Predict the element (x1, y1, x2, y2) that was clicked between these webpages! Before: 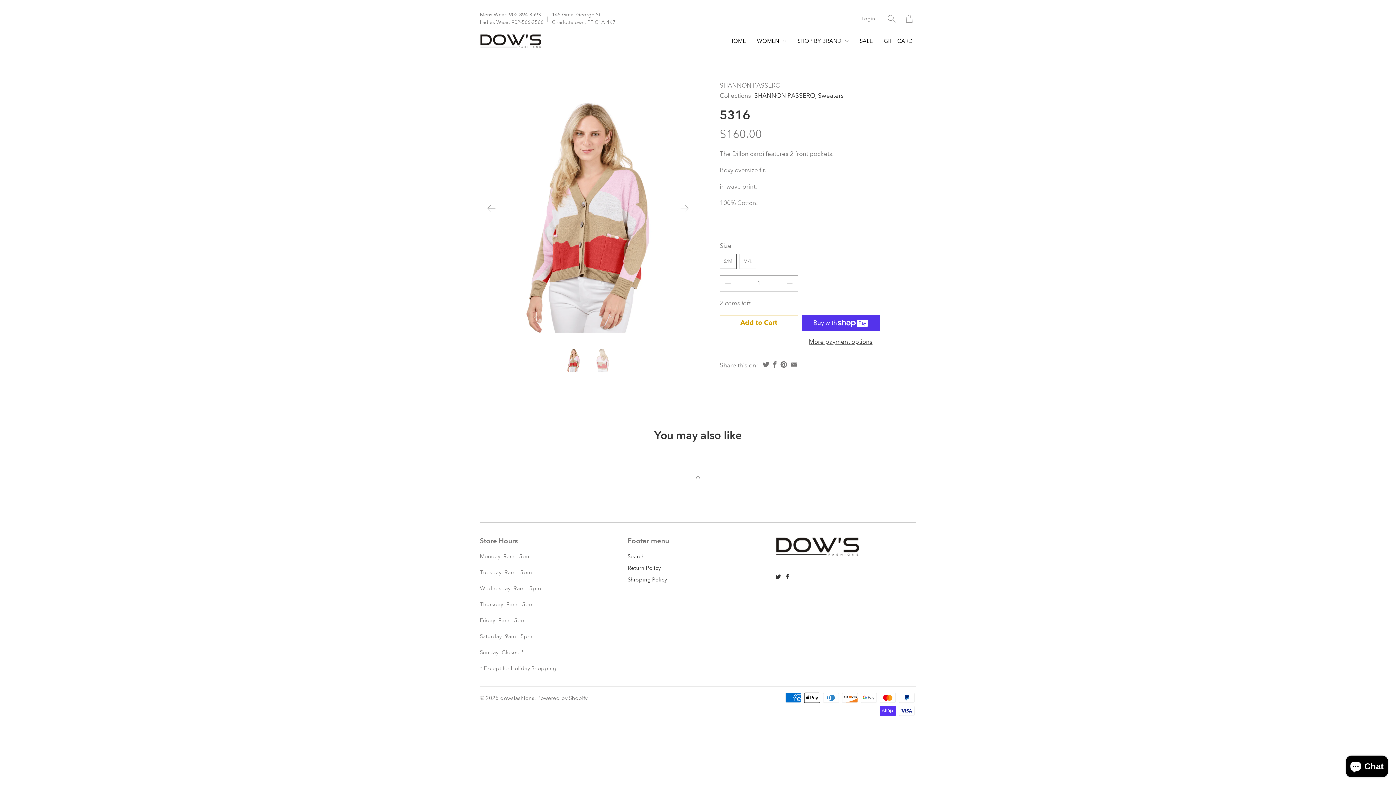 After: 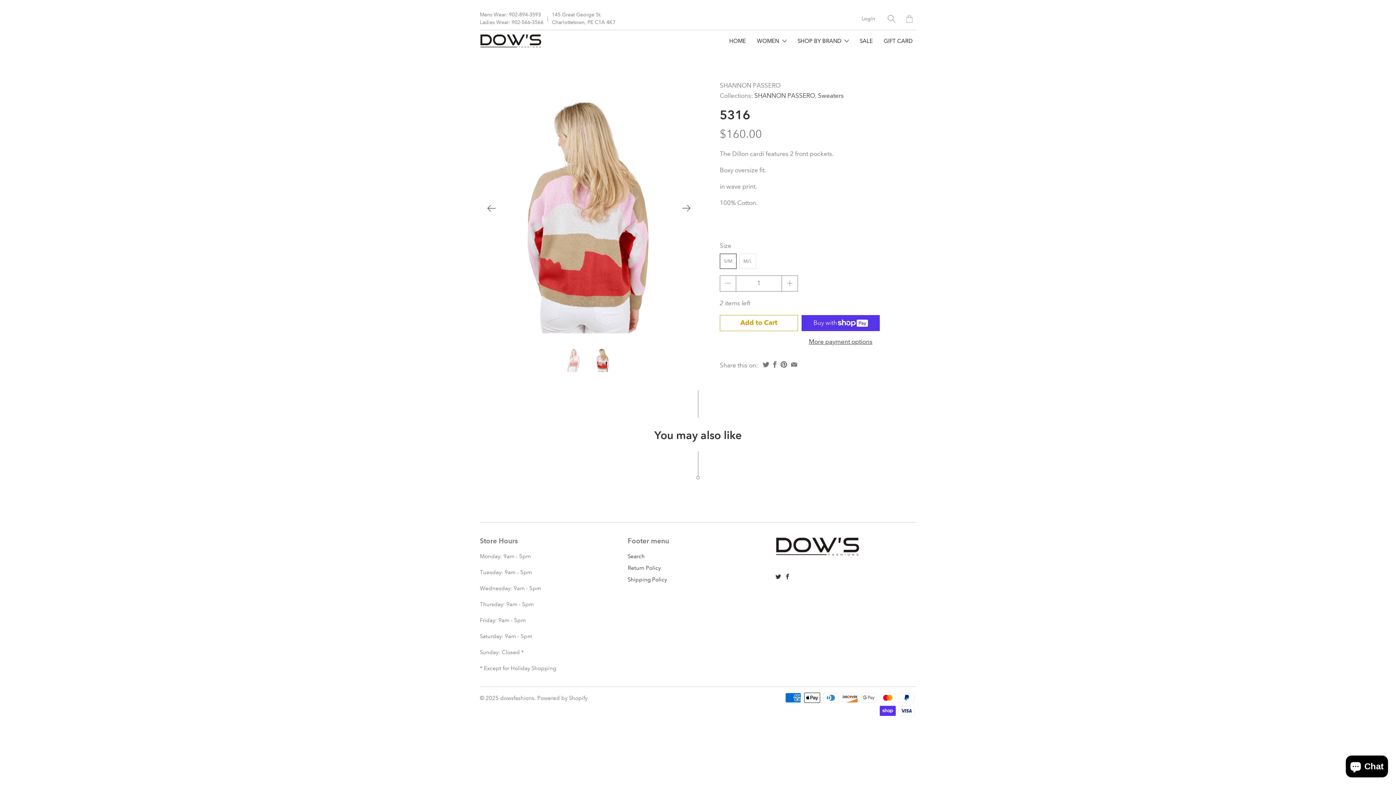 Action: label: Next bbox: (676, 200, 692, 216)